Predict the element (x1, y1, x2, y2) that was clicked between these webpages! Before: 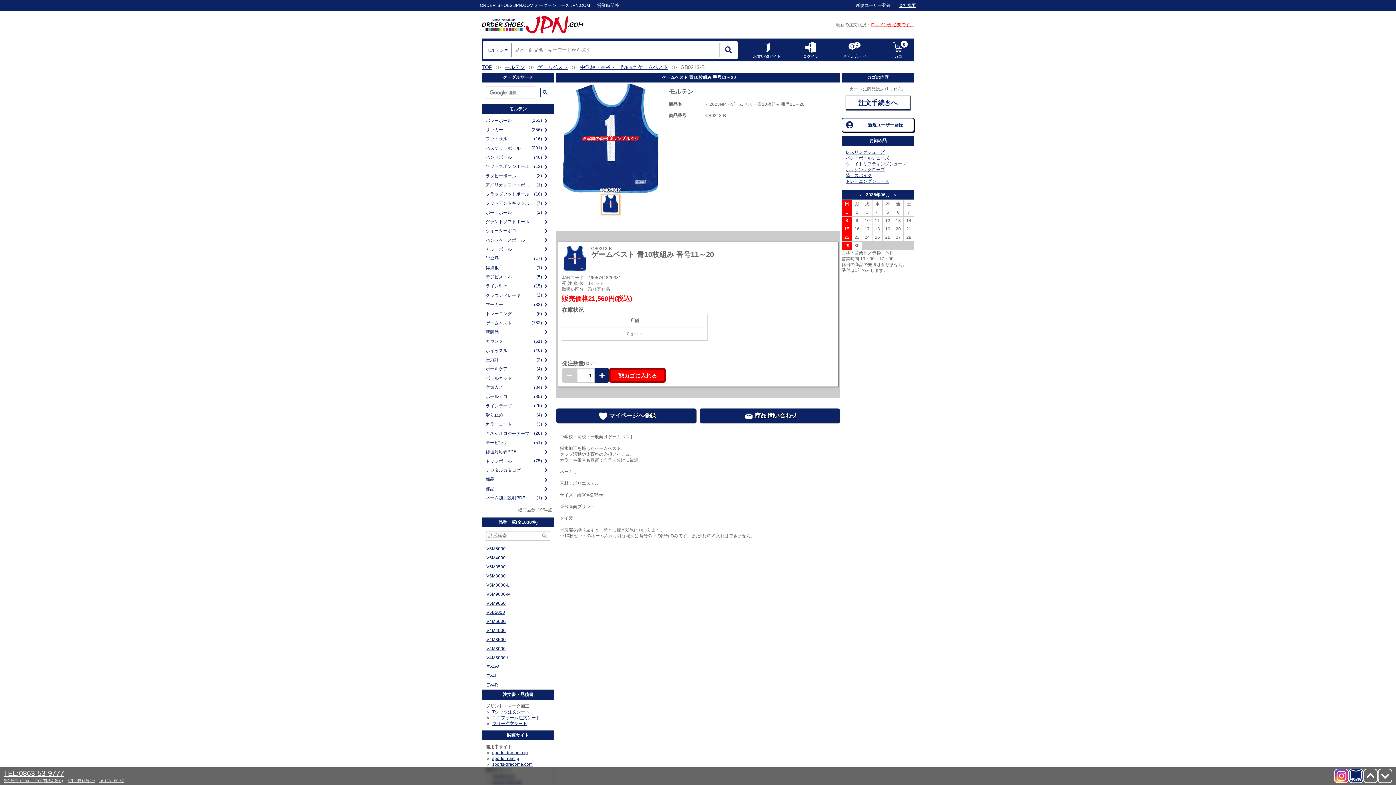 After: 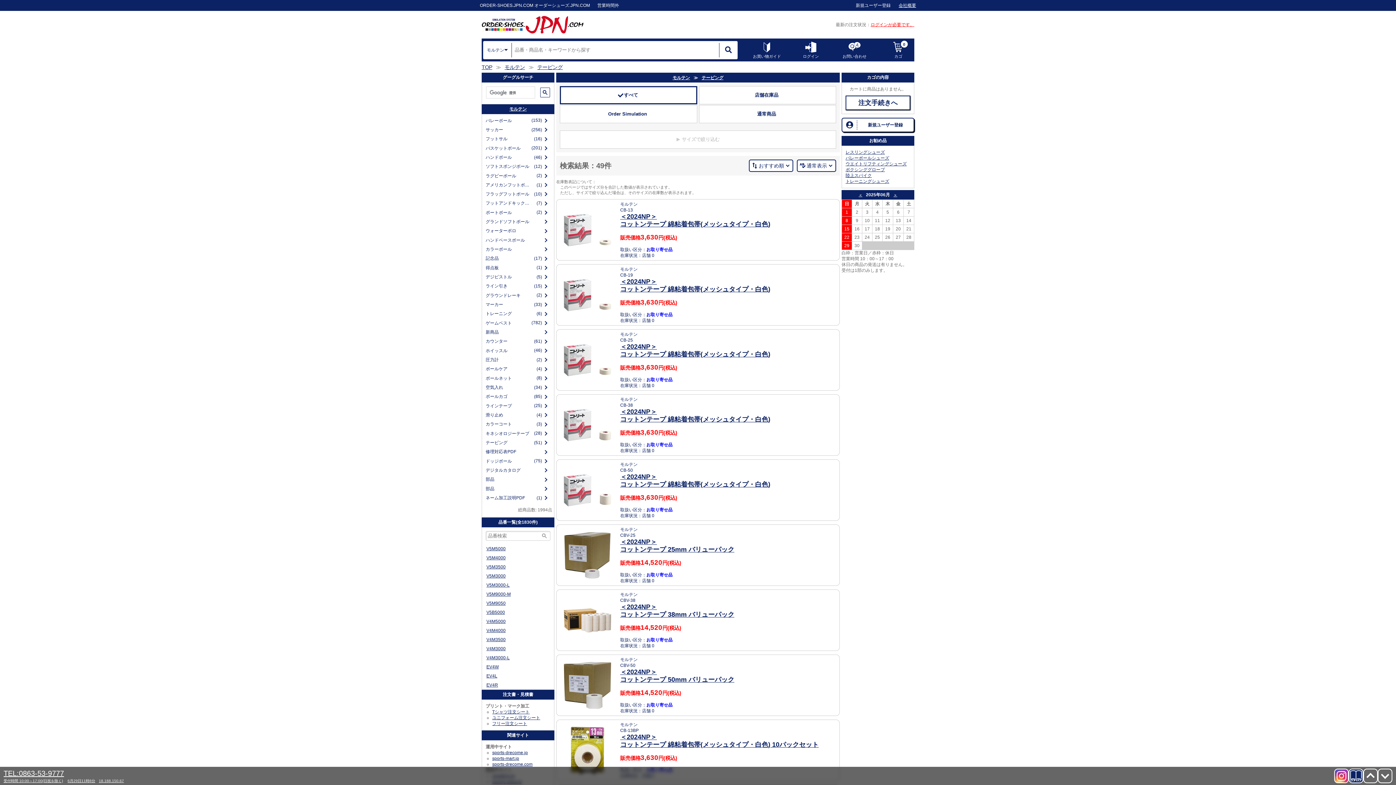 Action: bbox: (484, 438, 542, 447) label: テーピング
(51)